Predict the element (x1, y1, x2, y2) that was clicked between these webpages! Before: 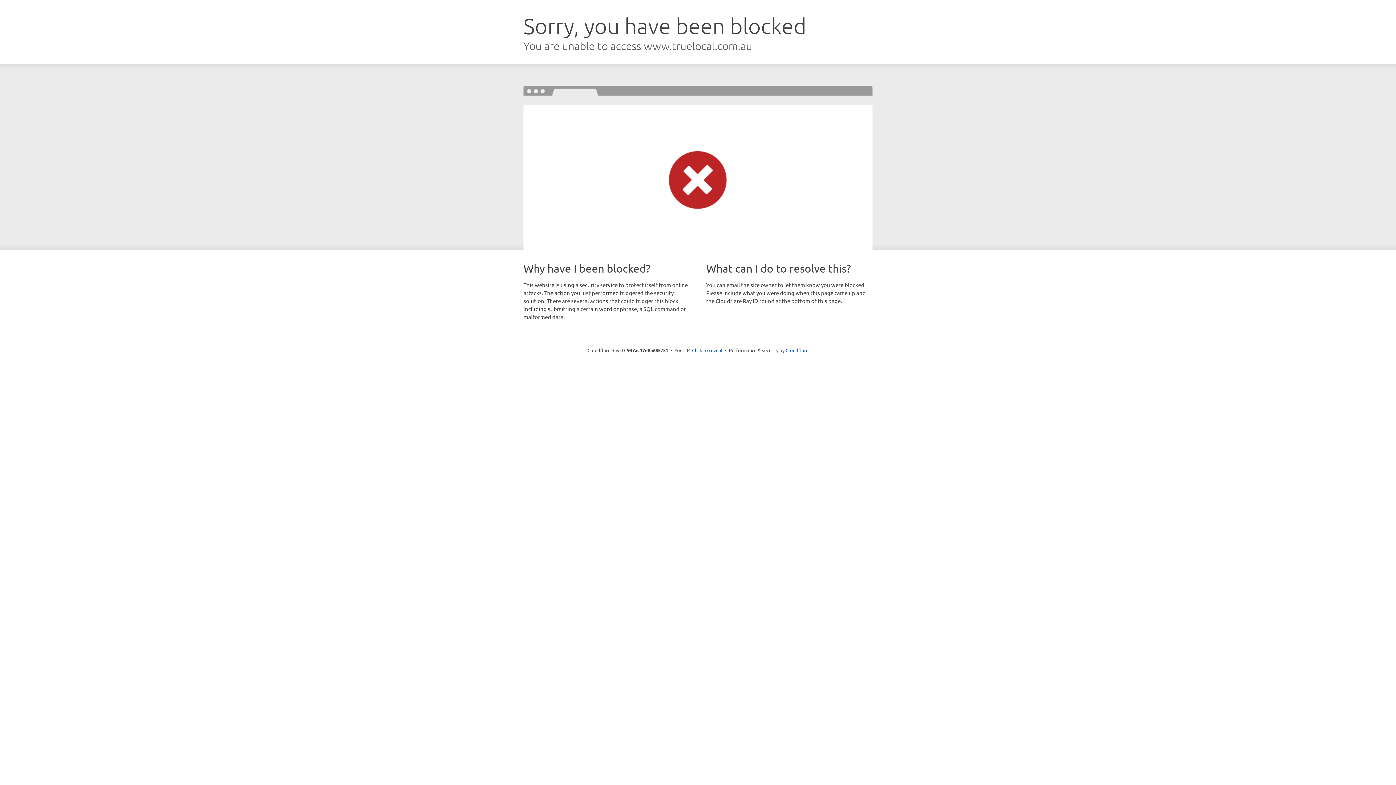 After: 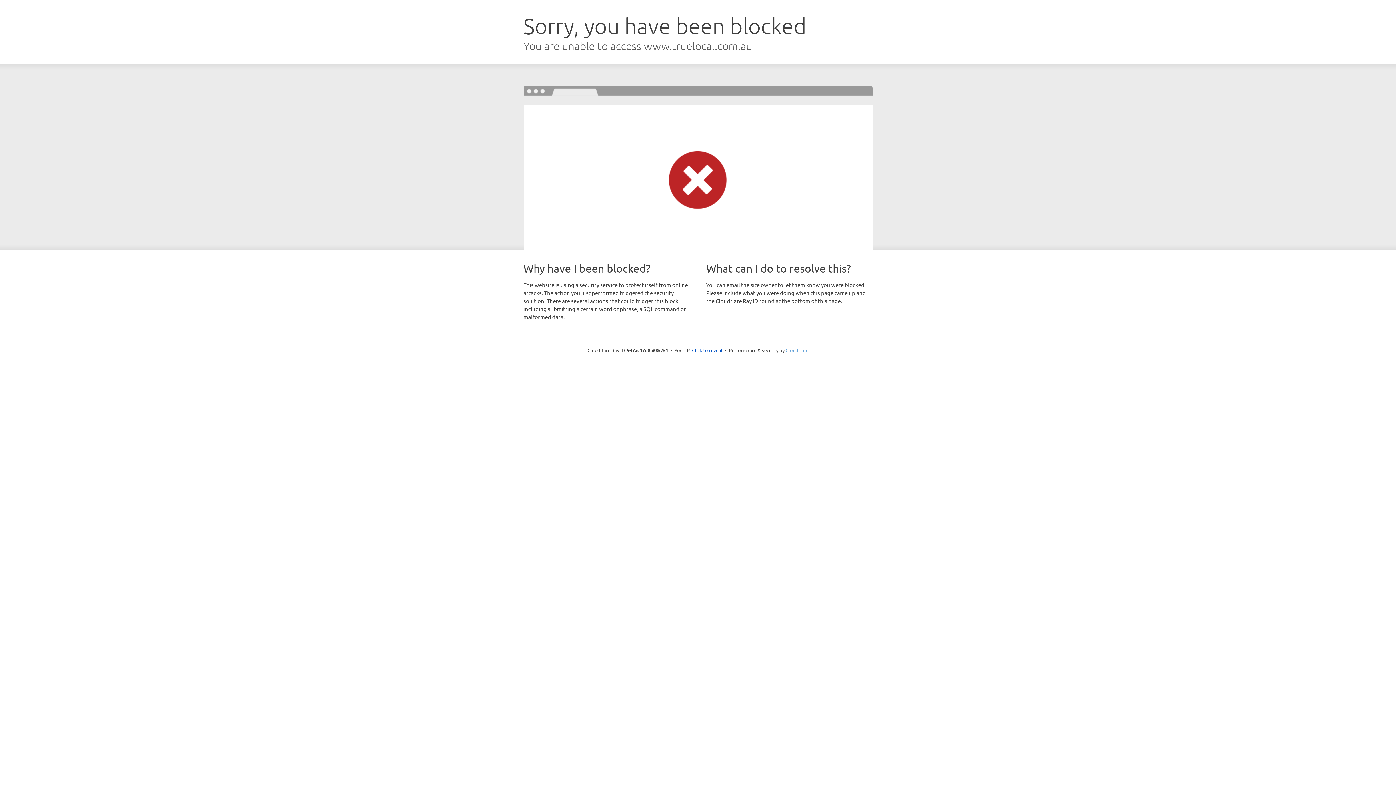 Action: label: Cloudflare bbox: (785, 347, 808, 353)